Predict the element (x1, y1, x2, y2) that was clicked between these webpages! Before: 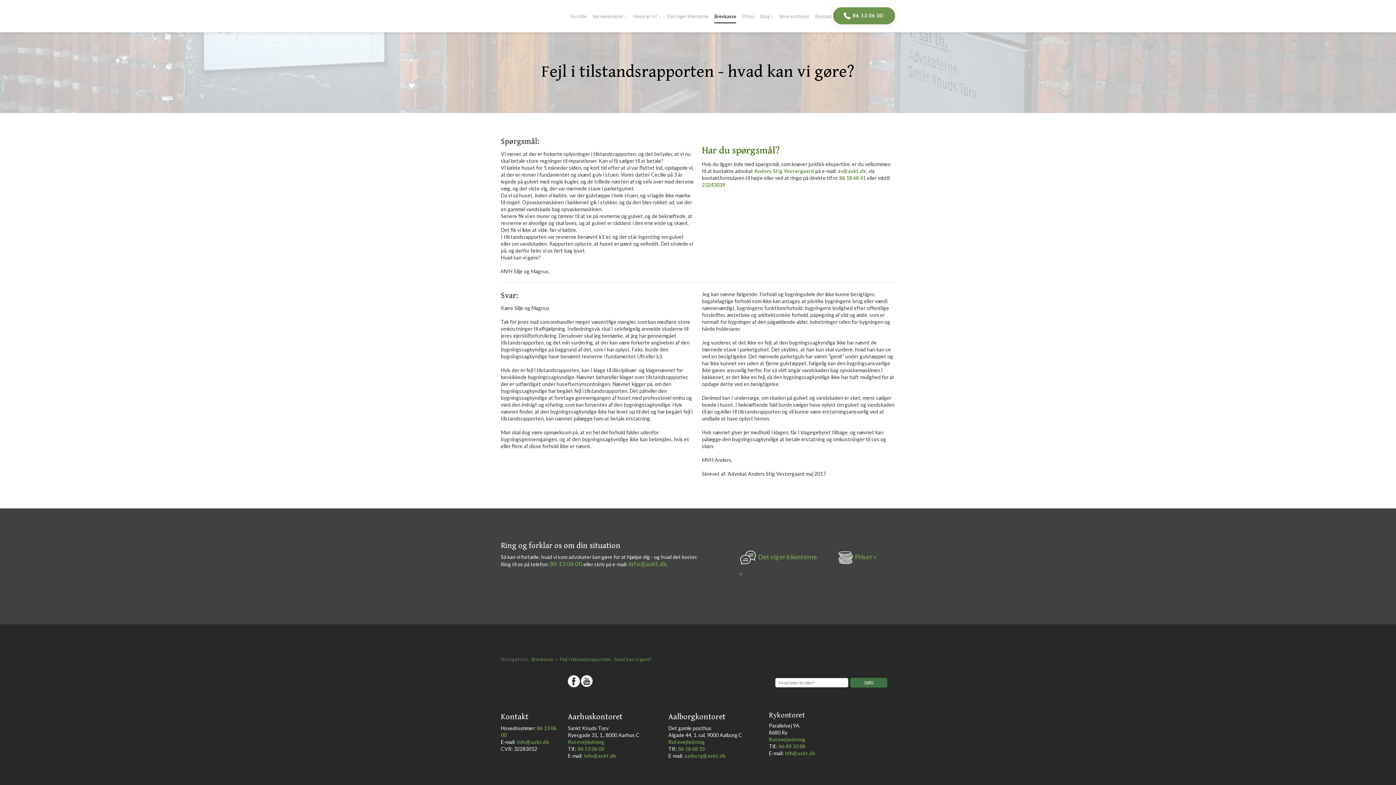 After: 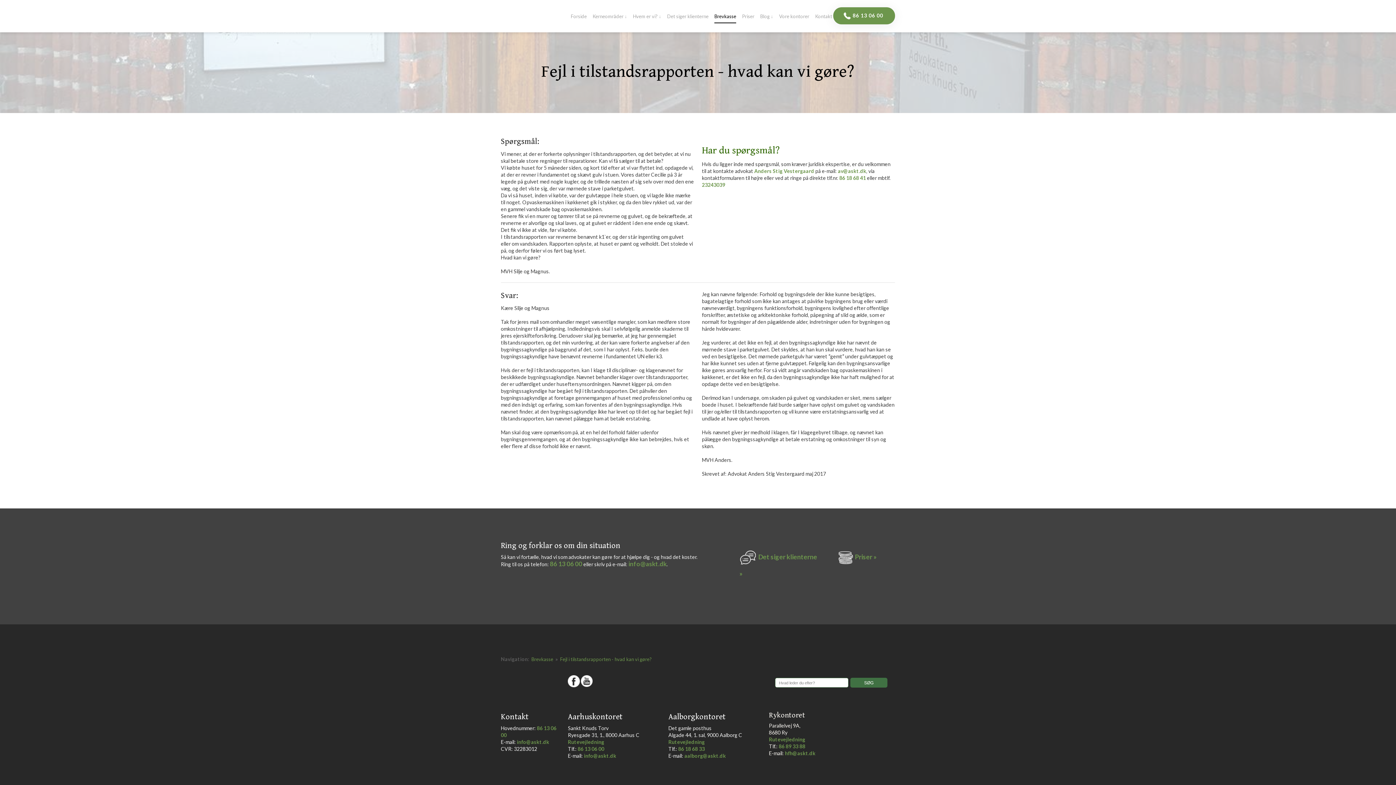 Action: label: 86 13 06 00 bbox: (550, 560, 582, 568)